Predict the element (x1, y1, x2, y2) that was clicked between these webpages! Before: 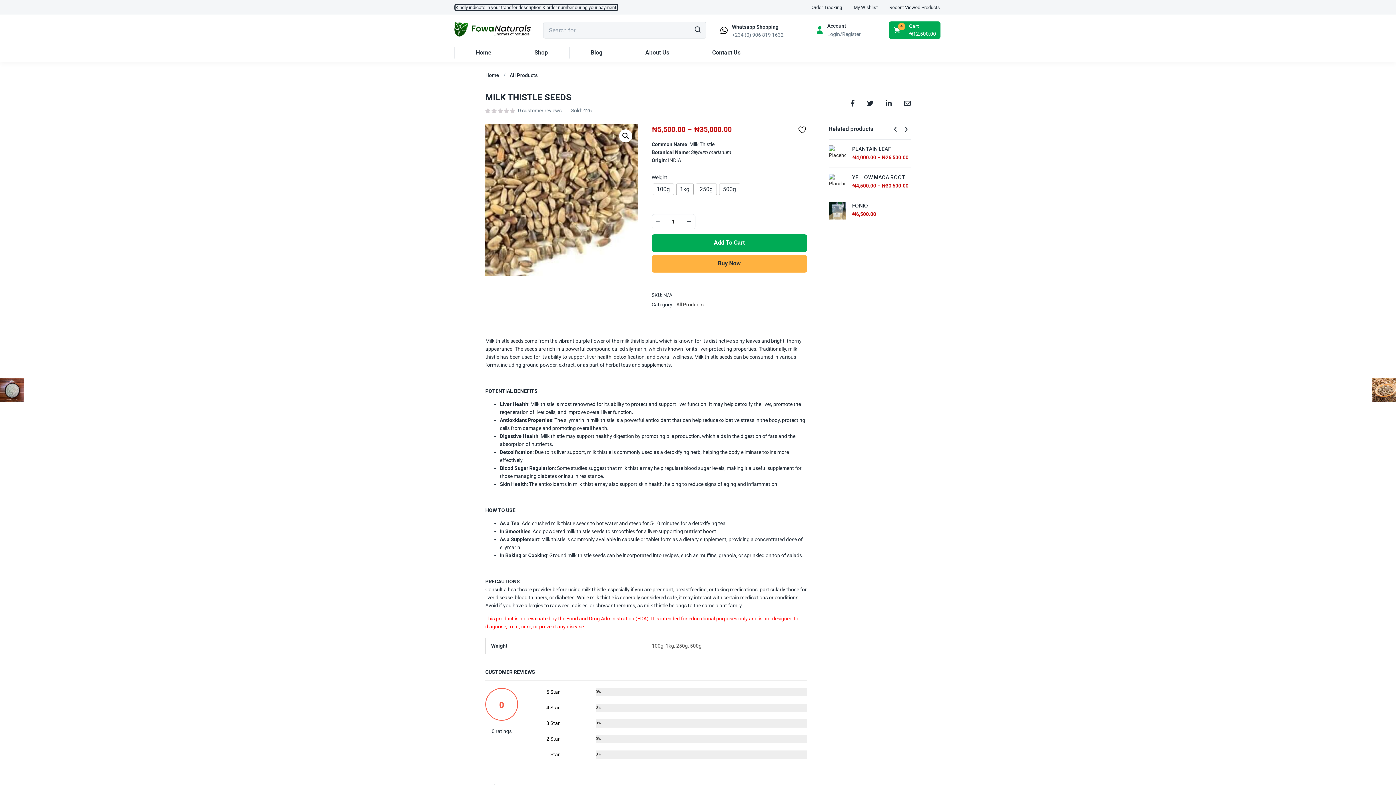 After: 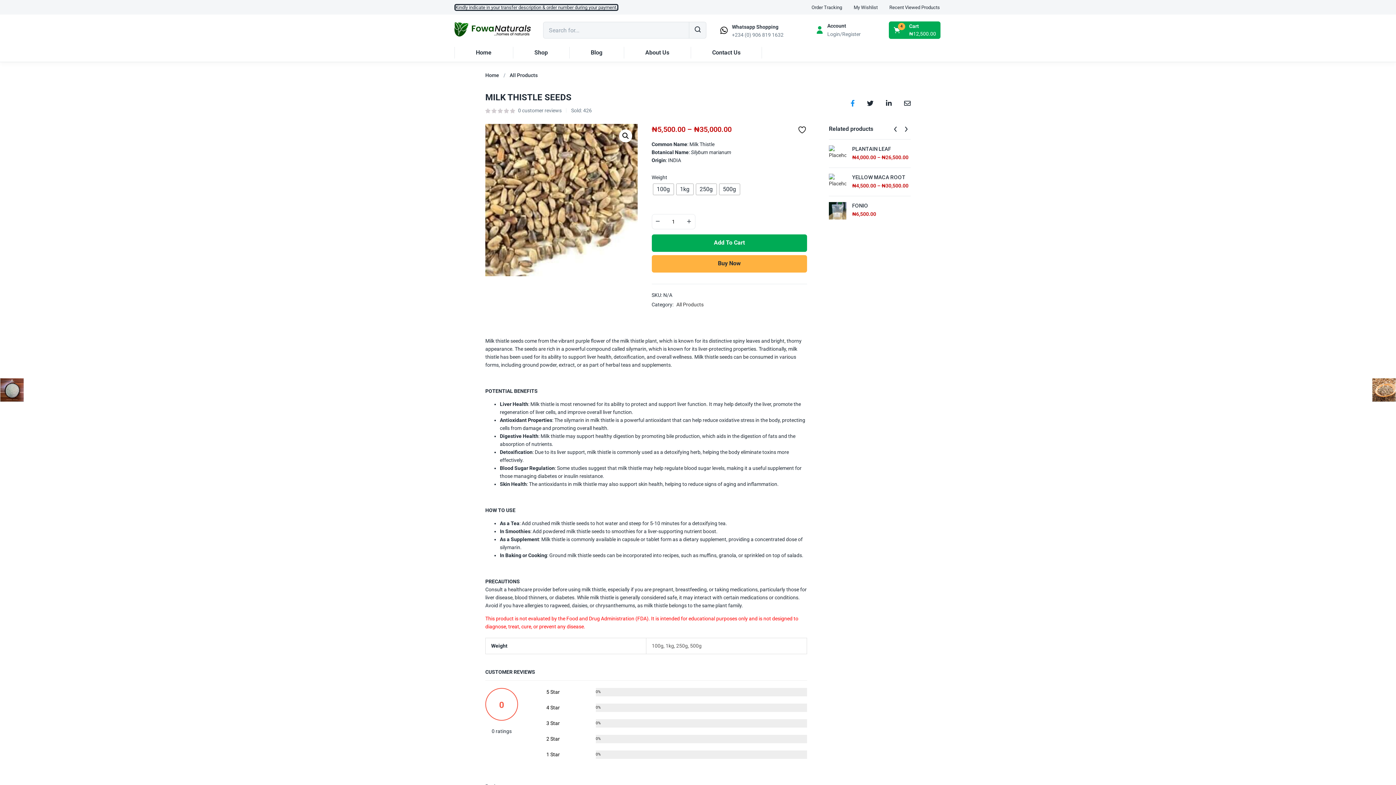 Action: bbox: (850, 98, 854, 106)